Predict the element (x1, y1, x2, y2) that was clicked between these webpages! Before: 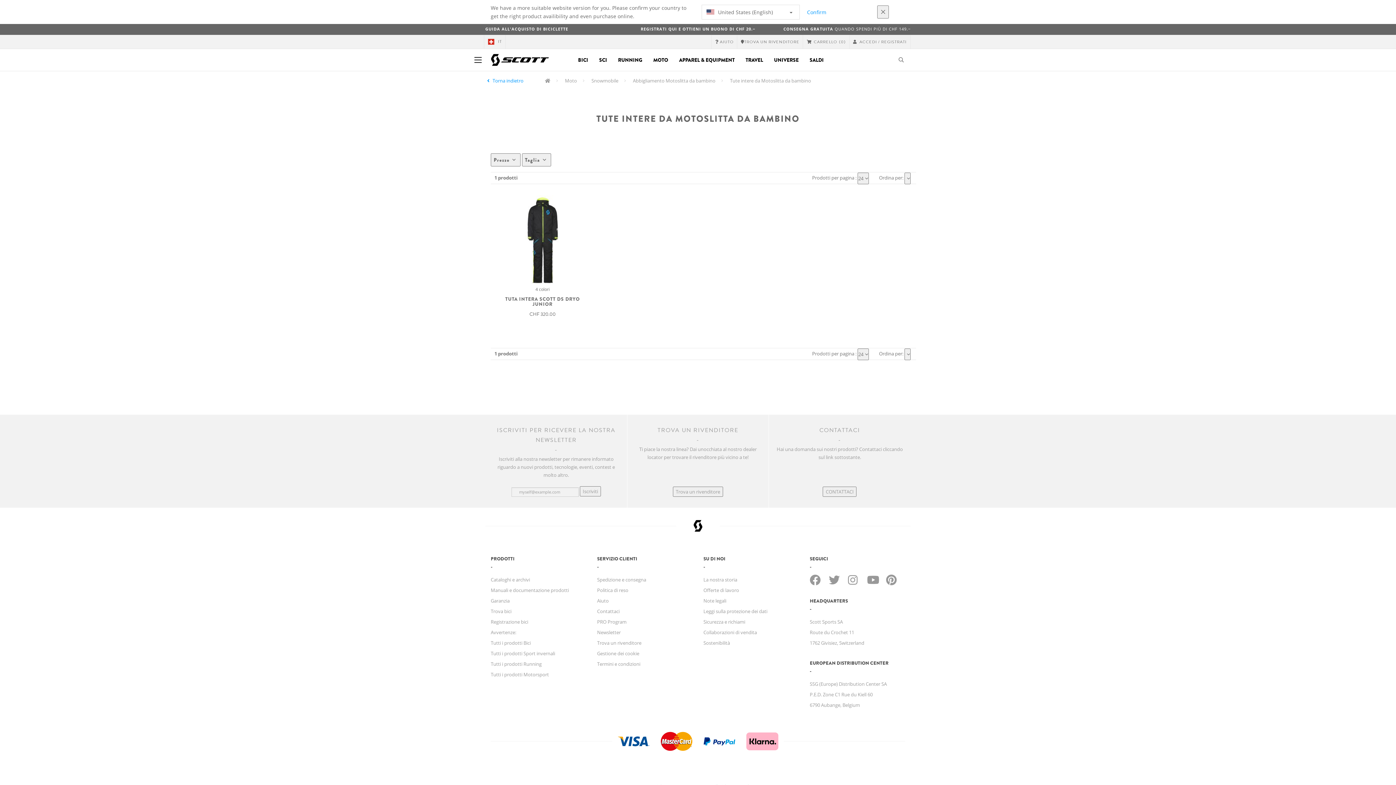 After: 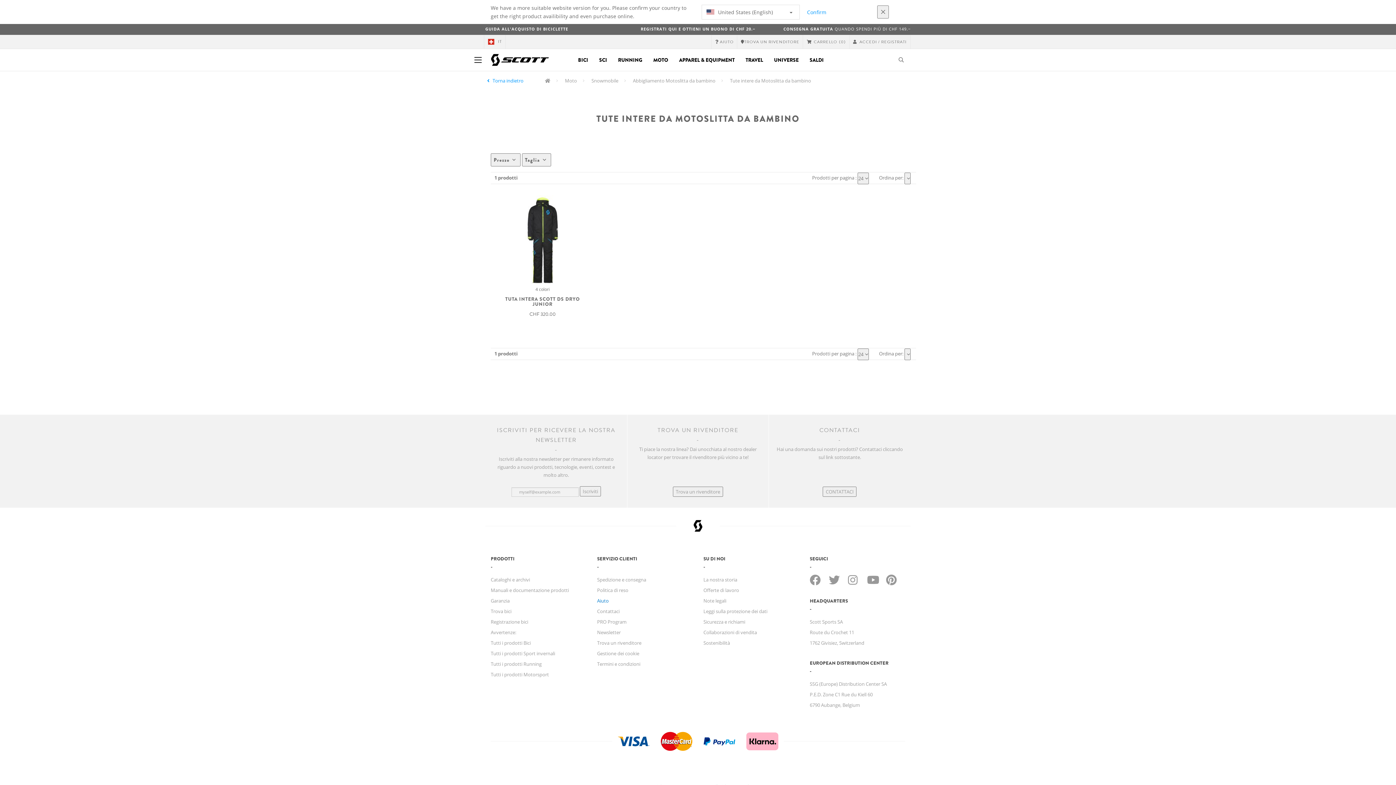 Action: bbox: (597, 597, 608, 604) label: Aiuto